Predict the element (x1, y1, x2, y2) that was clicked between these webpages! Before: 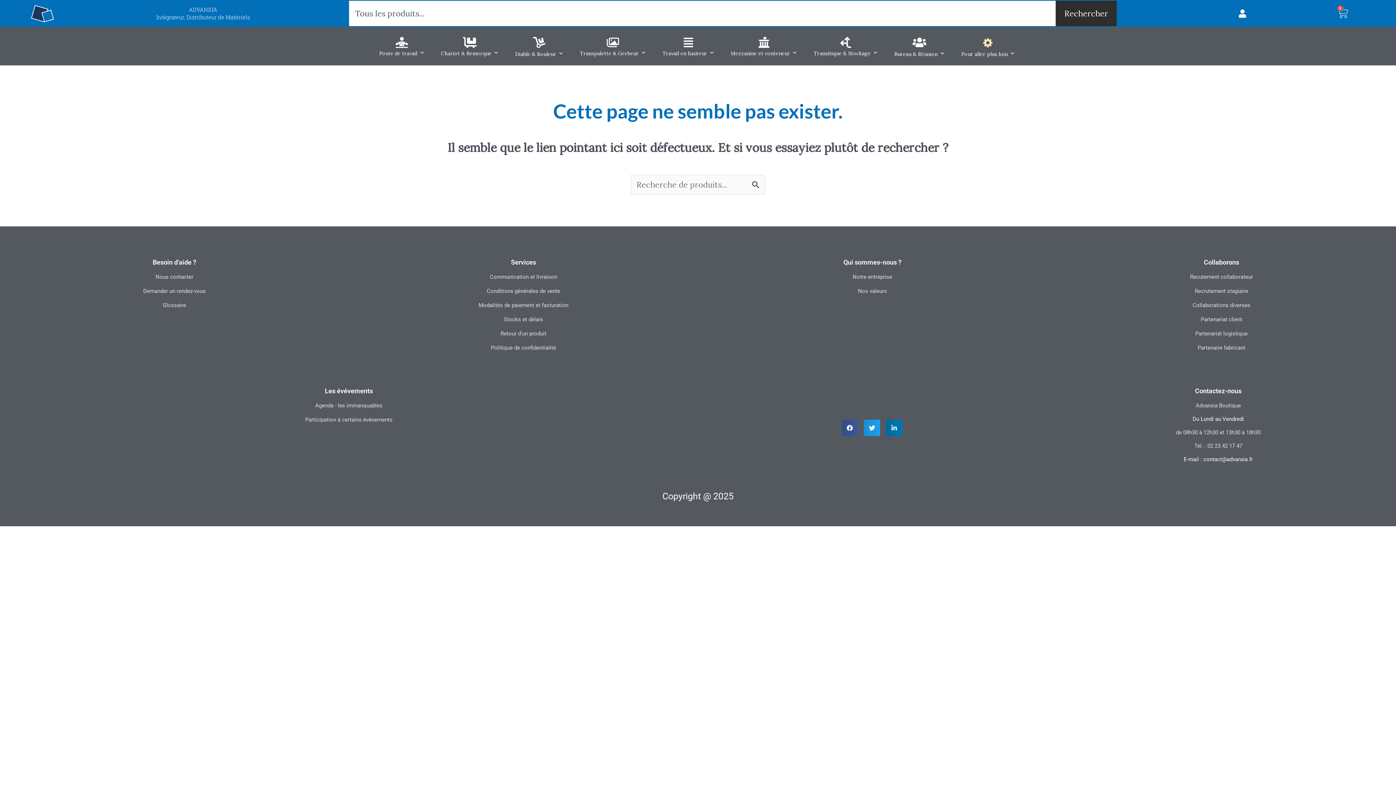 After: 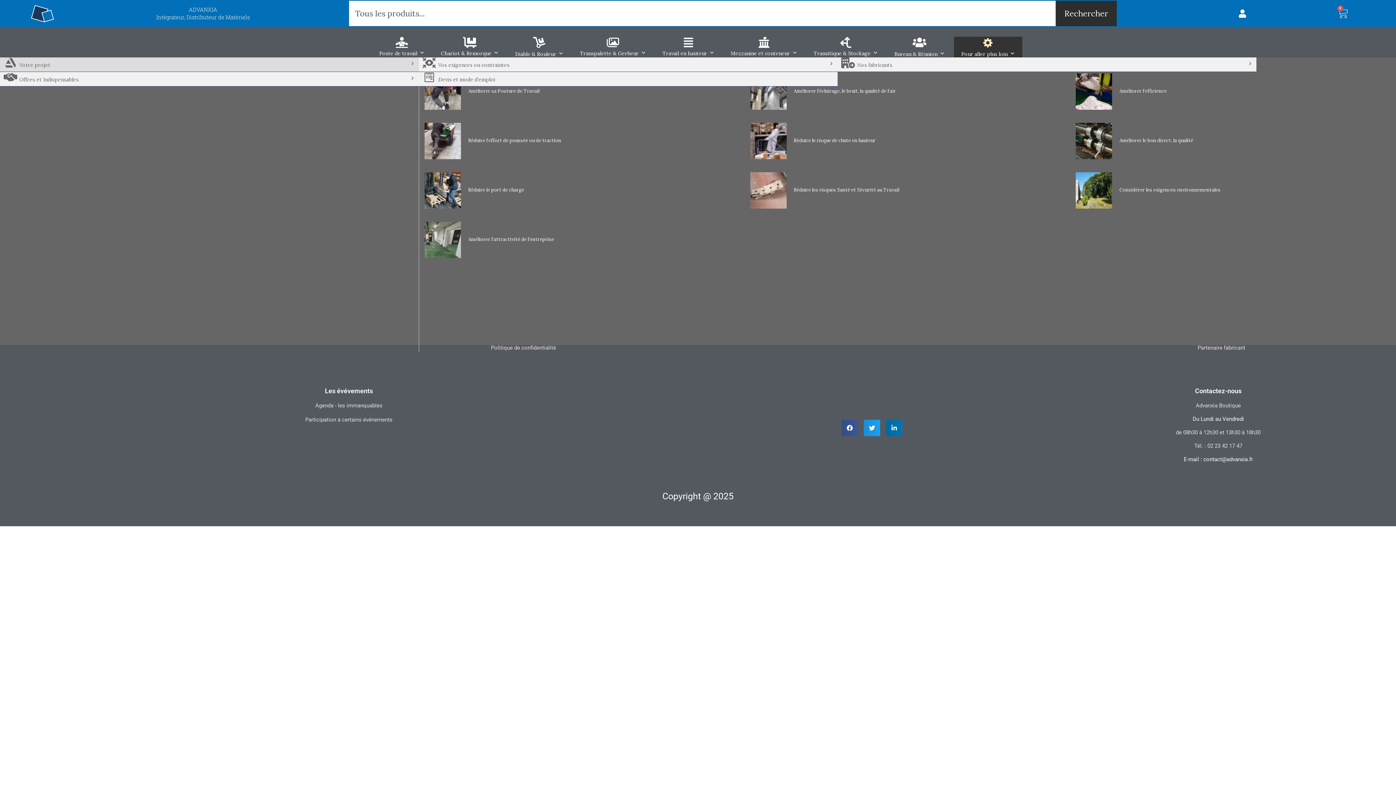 Action: label: Pour aller plus loin bbox: (954, 36, 1022, 57)